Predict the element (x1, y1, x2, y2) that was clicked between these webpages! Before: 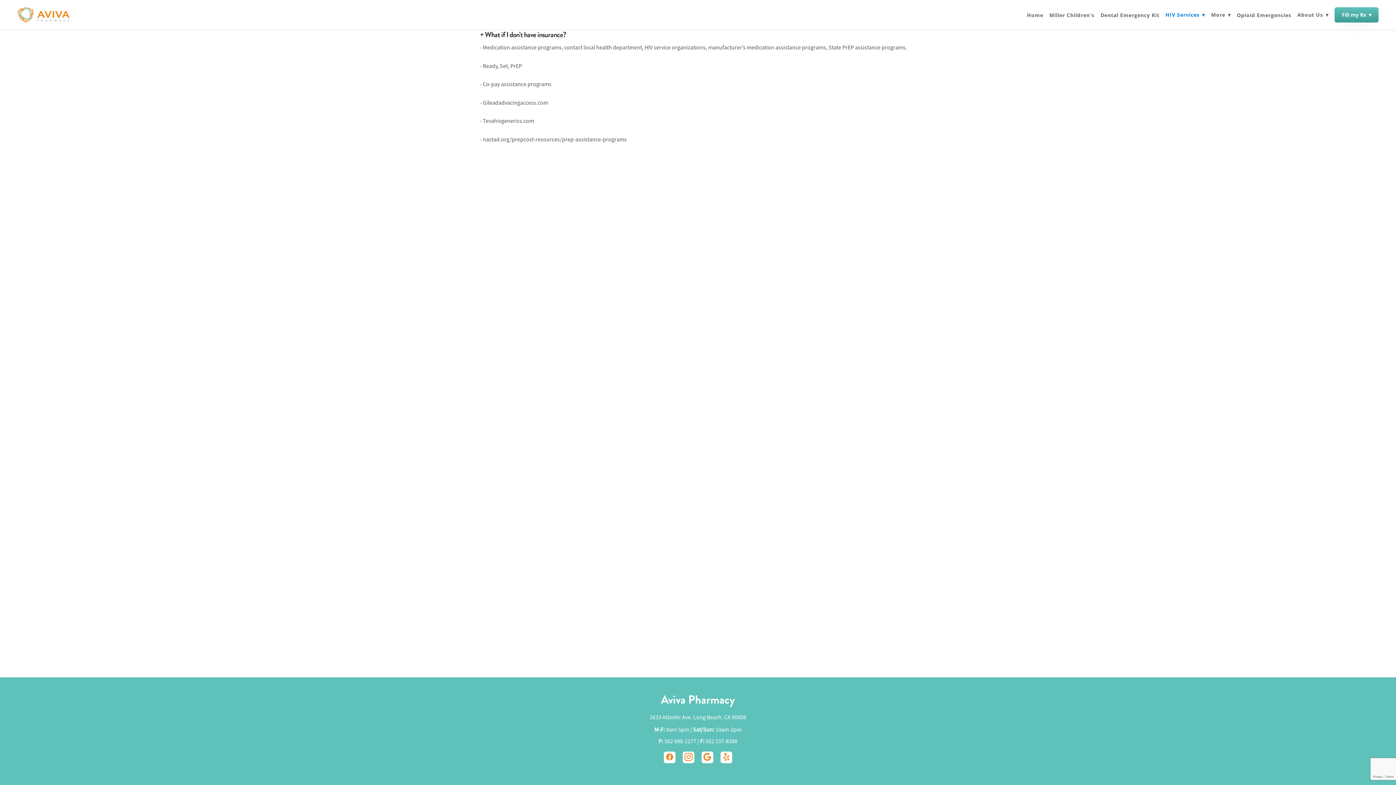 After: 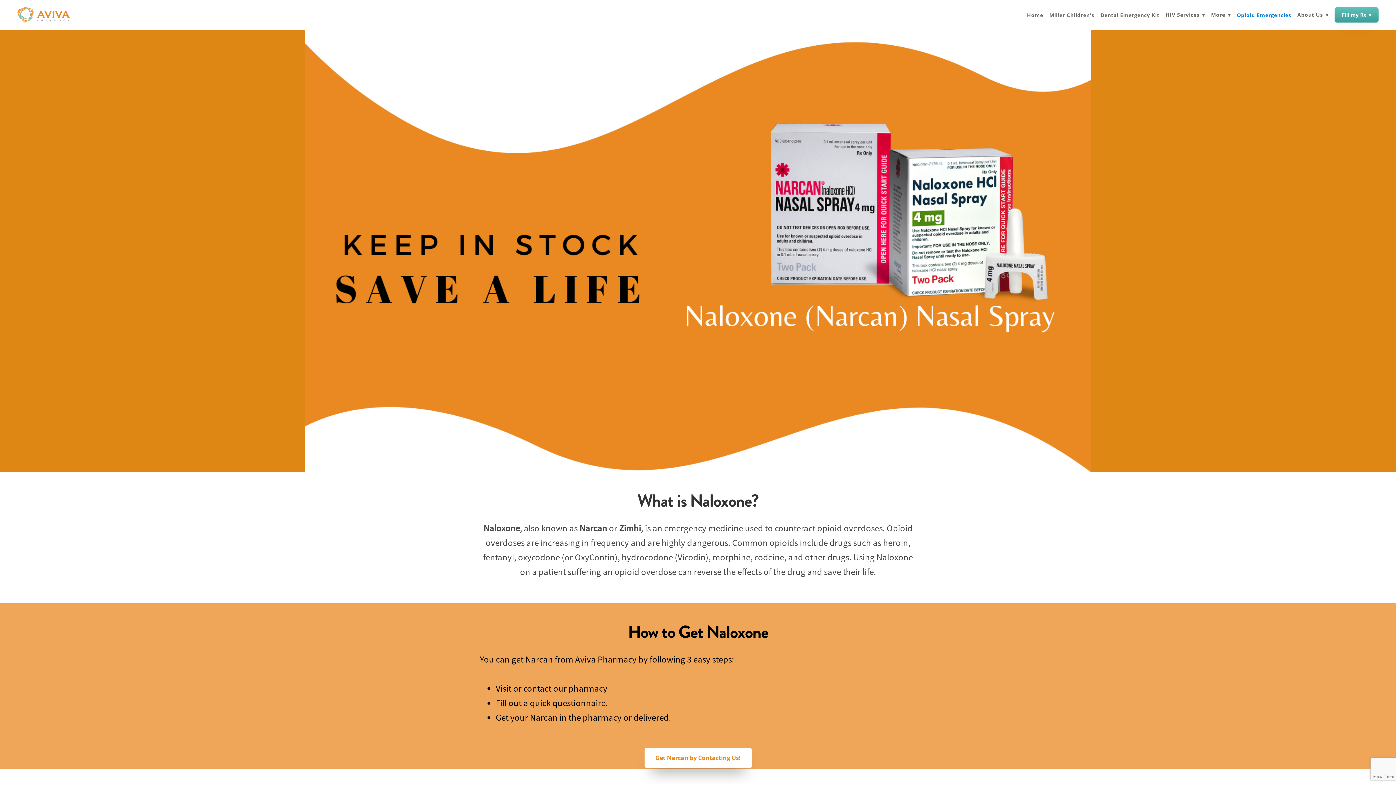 Action: bbox: (1237, 12, 1291, 17) label: Opioid Emergencies